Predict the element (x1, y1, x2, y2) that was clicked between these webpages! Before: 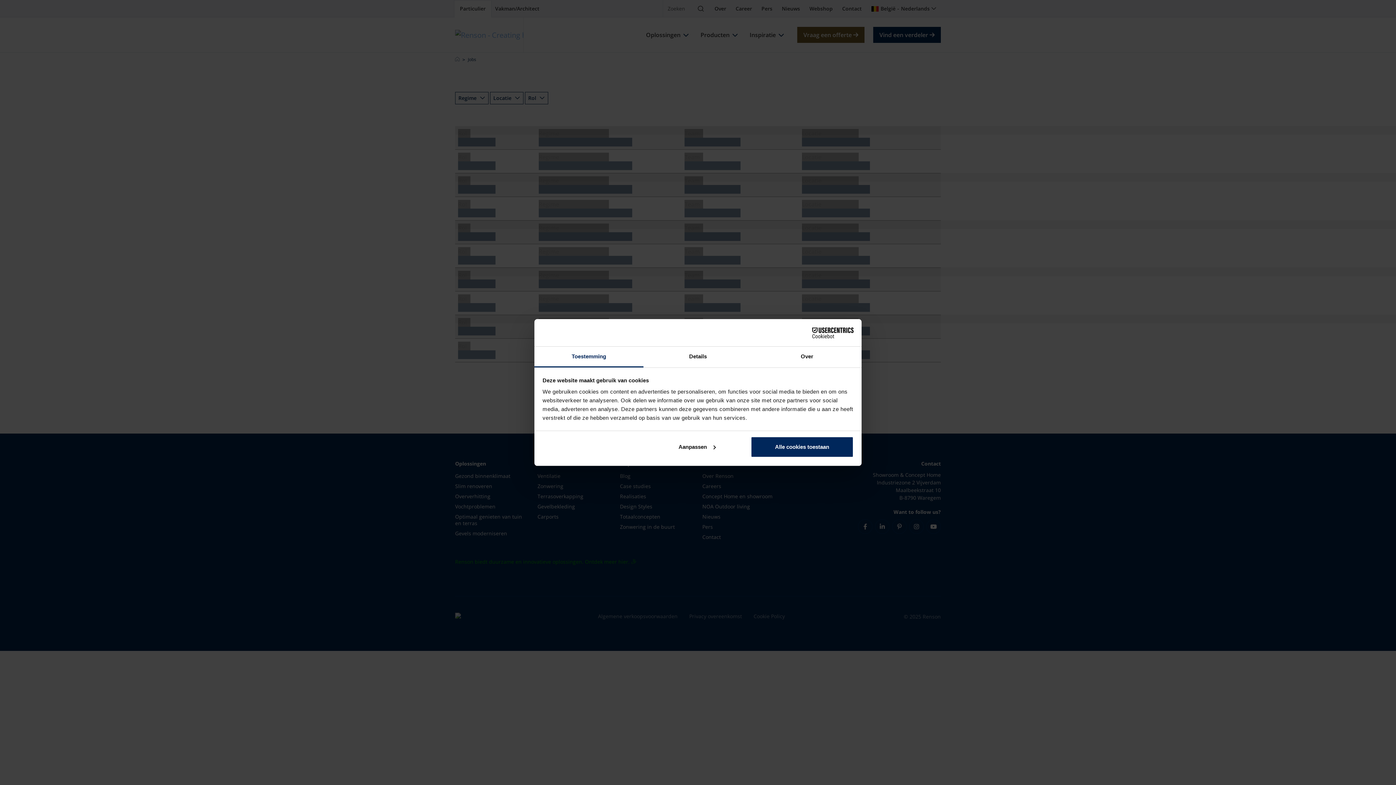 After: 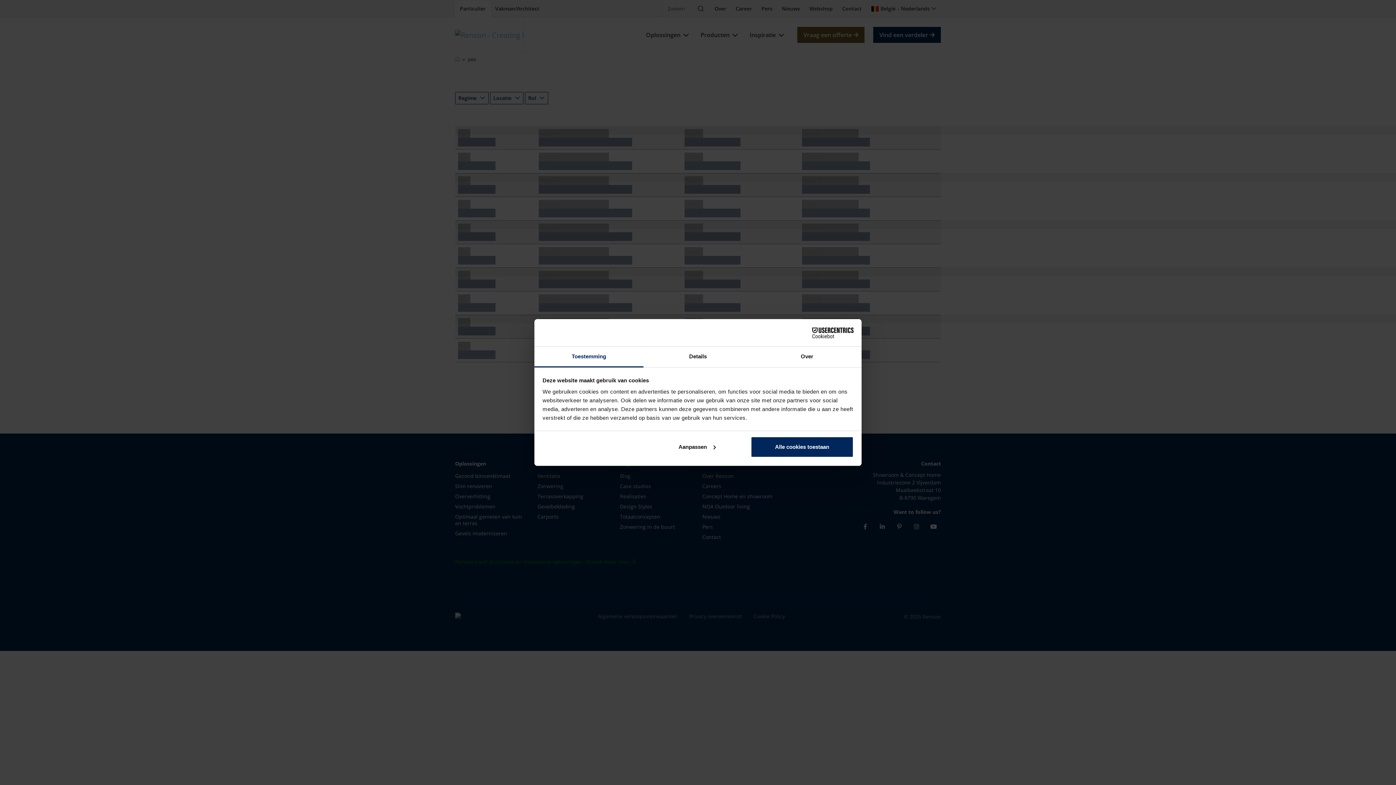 Action: label: Cookiebot - opens in a new window bbox: (790, 327, 853, 338)